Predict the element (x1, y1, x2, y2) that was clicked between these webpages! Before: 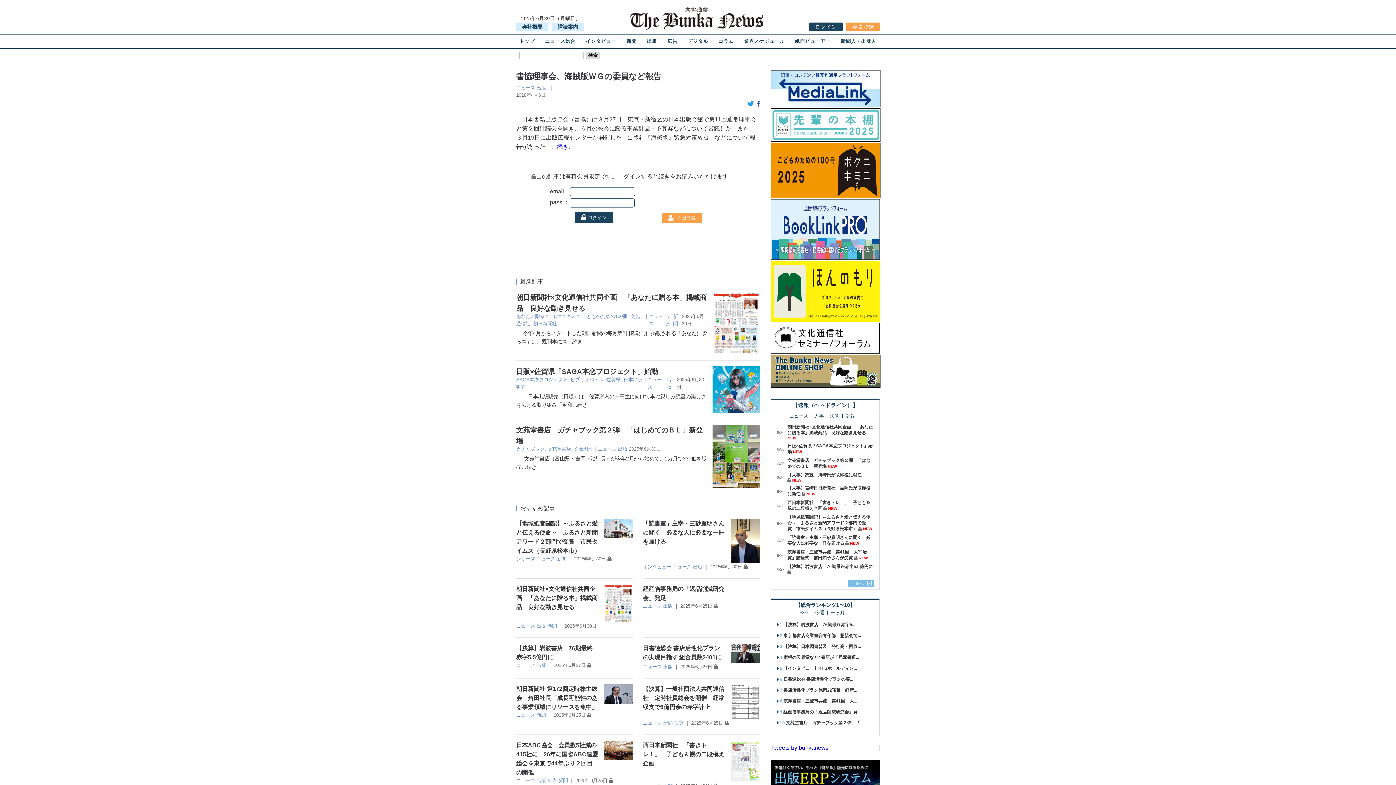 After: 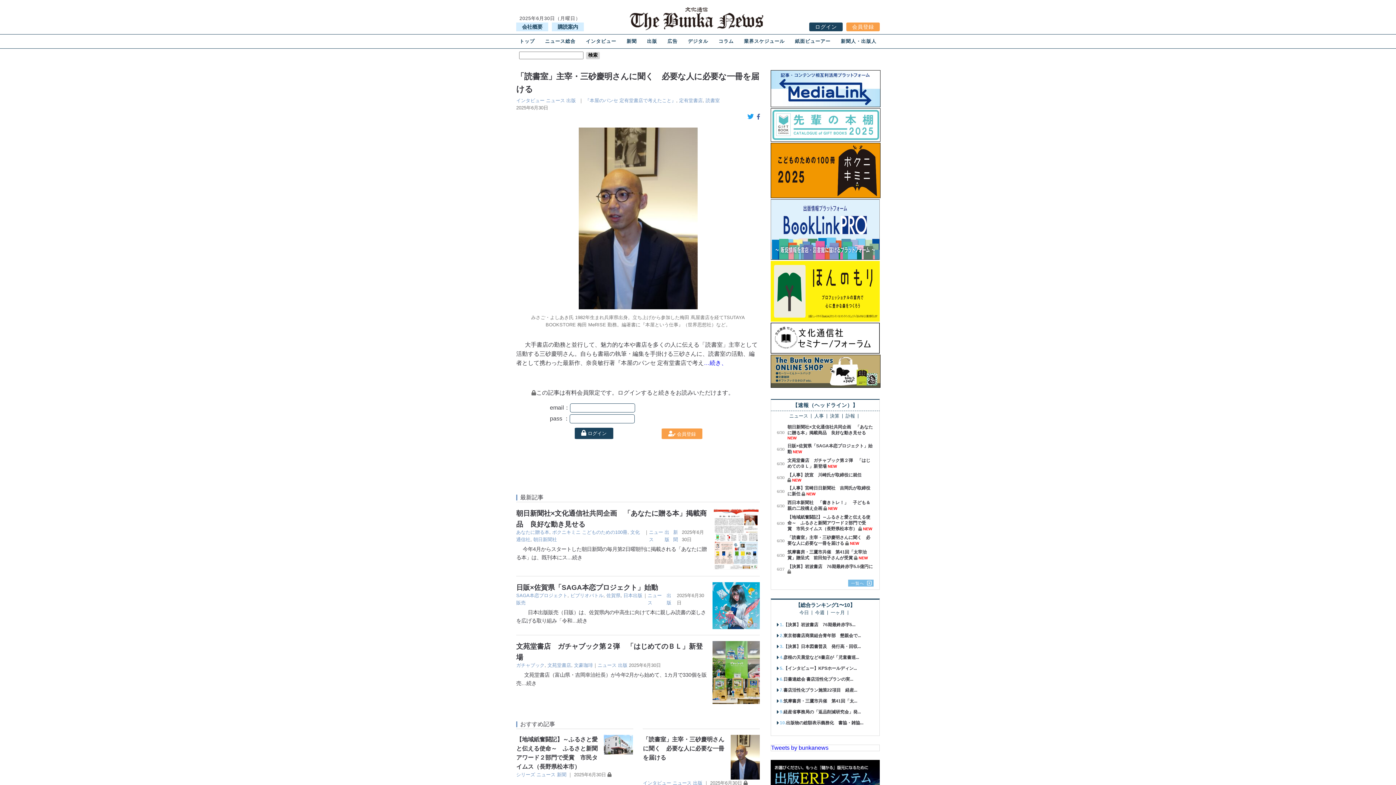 Action: bbox: (643, 520, 724, 544) label: 「読書室」主宰・三砂慶明さんに聞く　必要な人に必要な一冊を届ける